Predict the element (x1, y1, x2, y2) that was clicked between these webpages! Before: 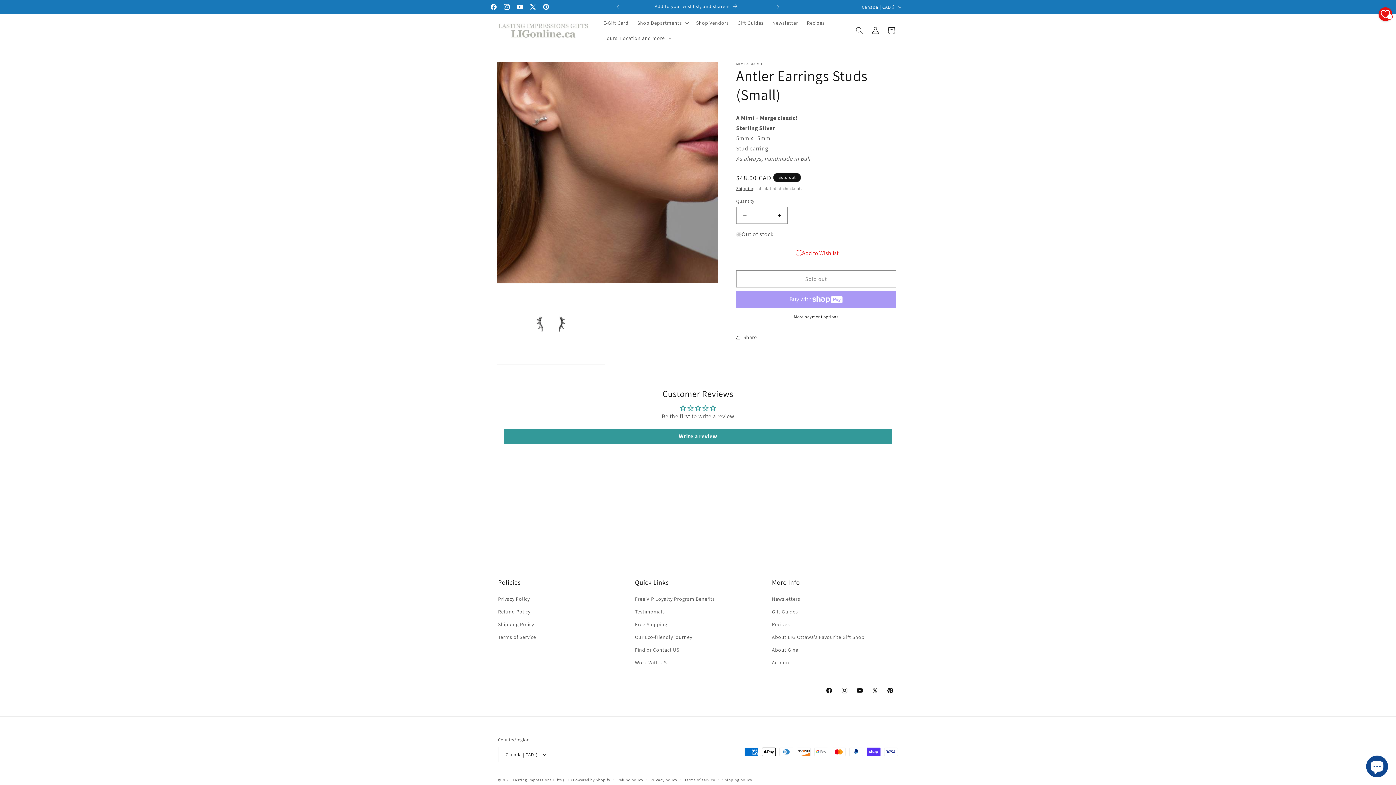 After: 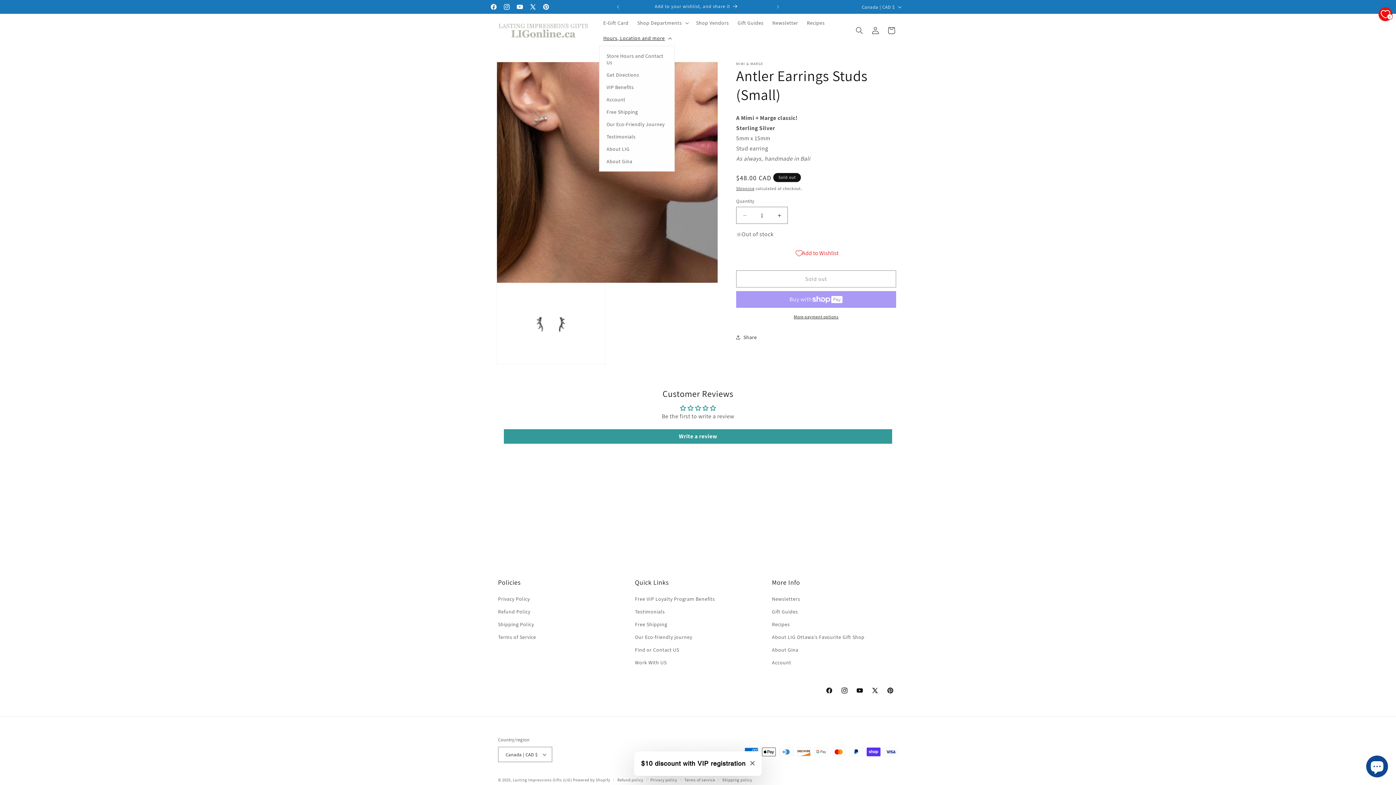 Action: bbox: (599, 30, 674, 45) label: Hours, Location and more